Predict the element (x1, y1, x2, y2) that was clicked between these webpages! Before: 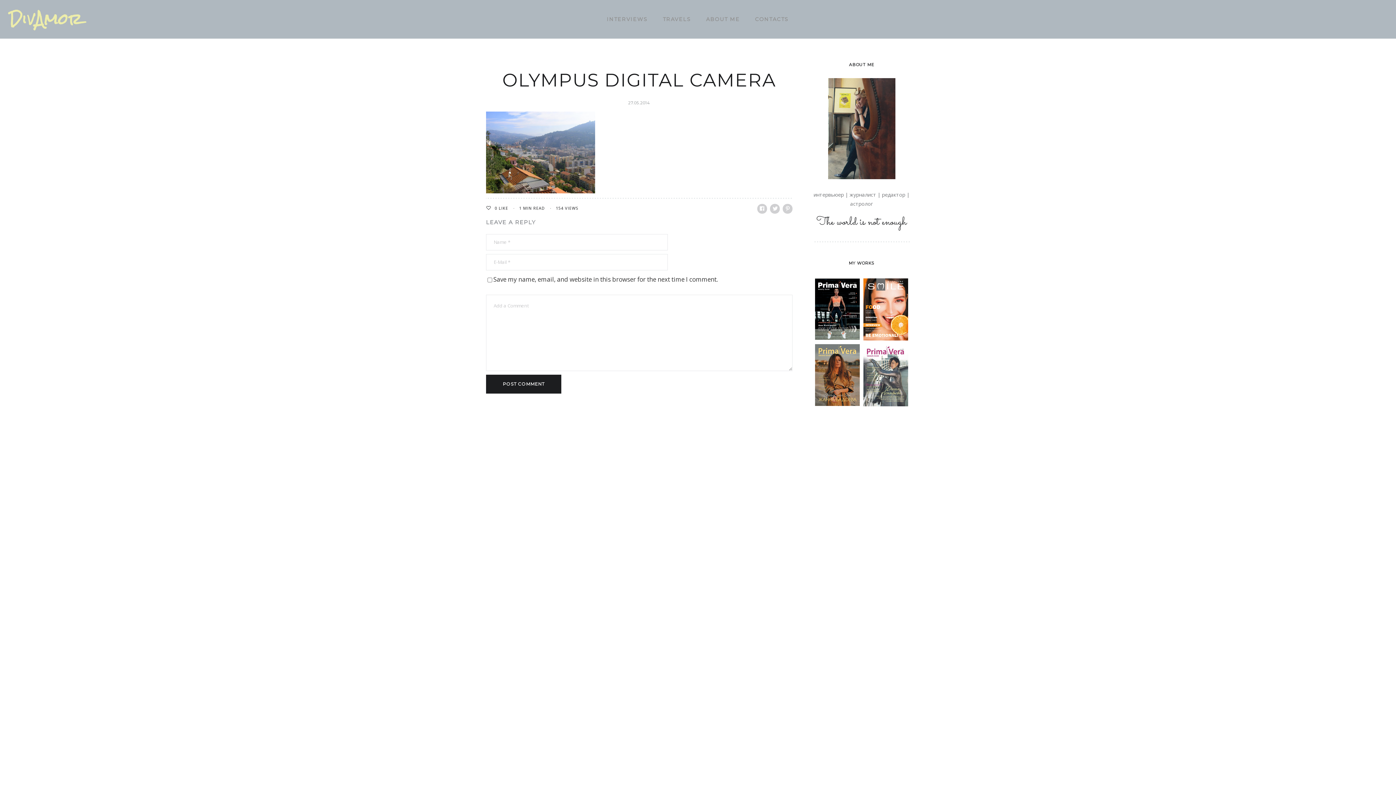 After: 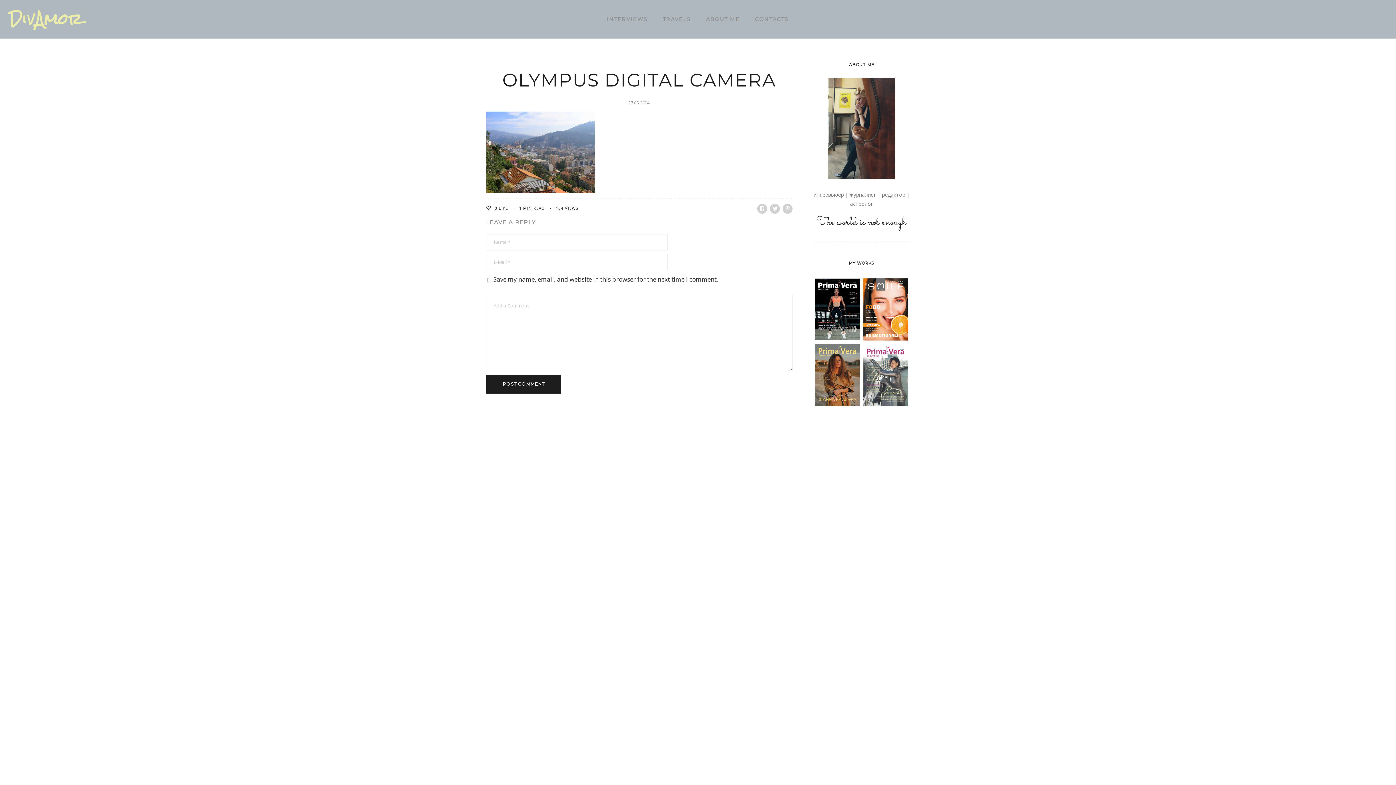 Action: bbox: (861, 342, 910, 408)